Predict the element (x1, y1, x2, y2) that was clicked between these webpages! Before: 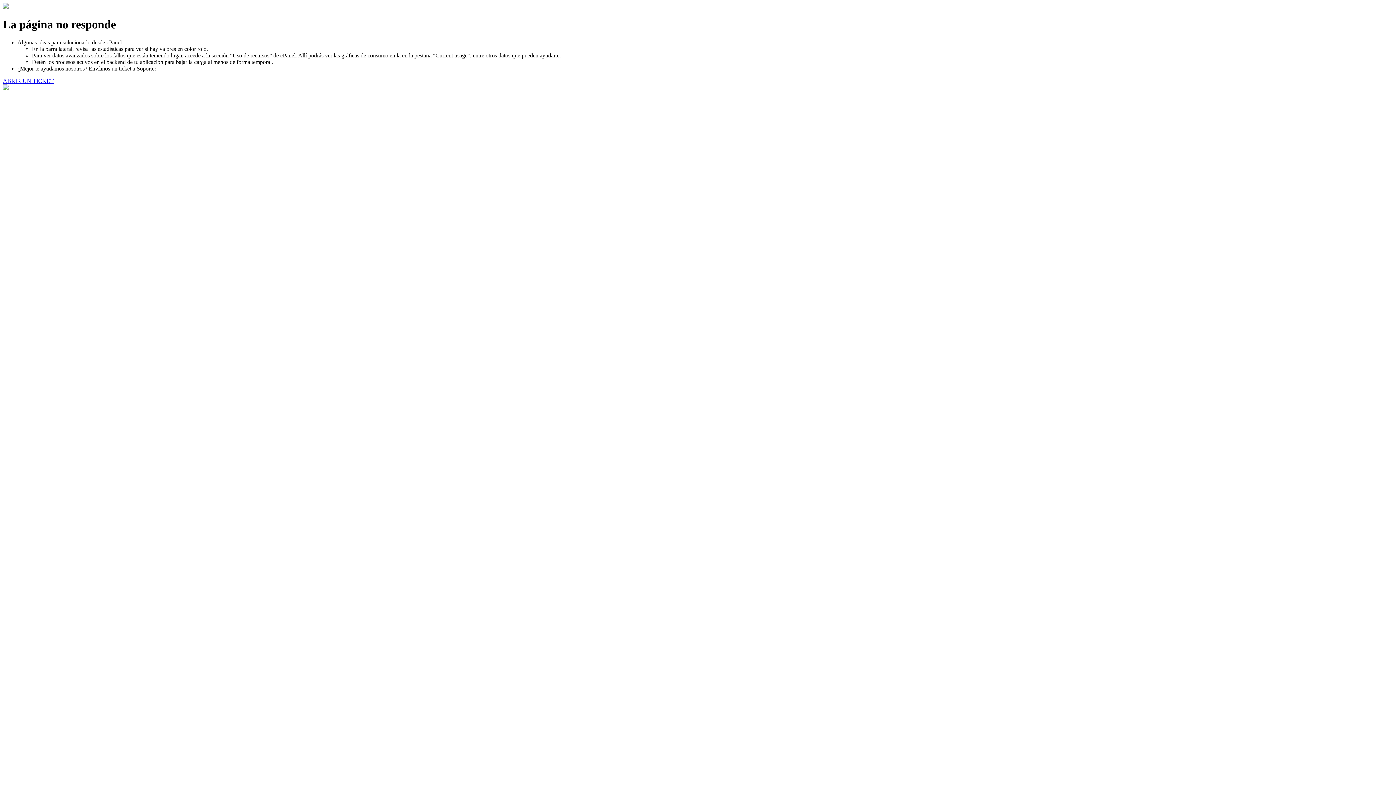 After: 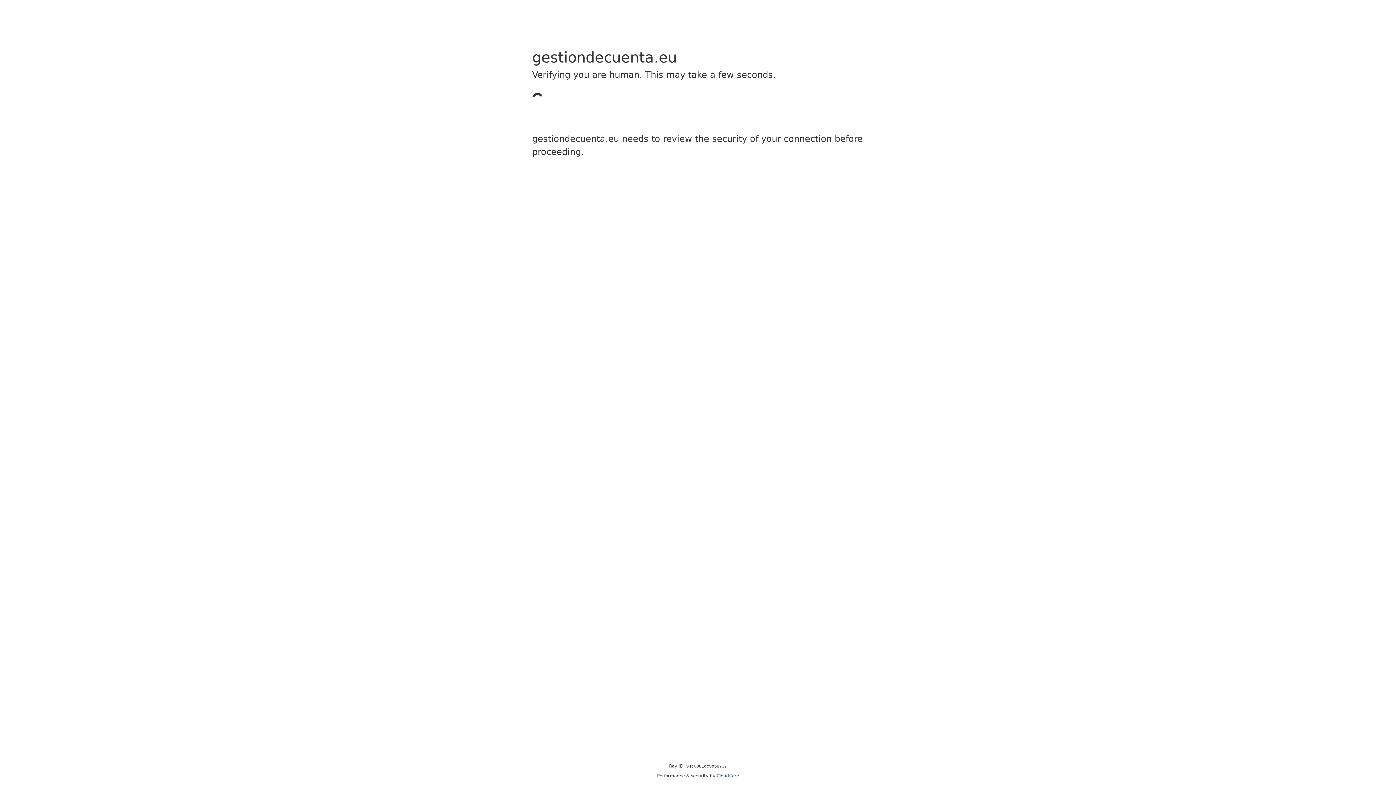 Action: label: ABRIR UN TICKET bbox: (2, 77, 53, 83)